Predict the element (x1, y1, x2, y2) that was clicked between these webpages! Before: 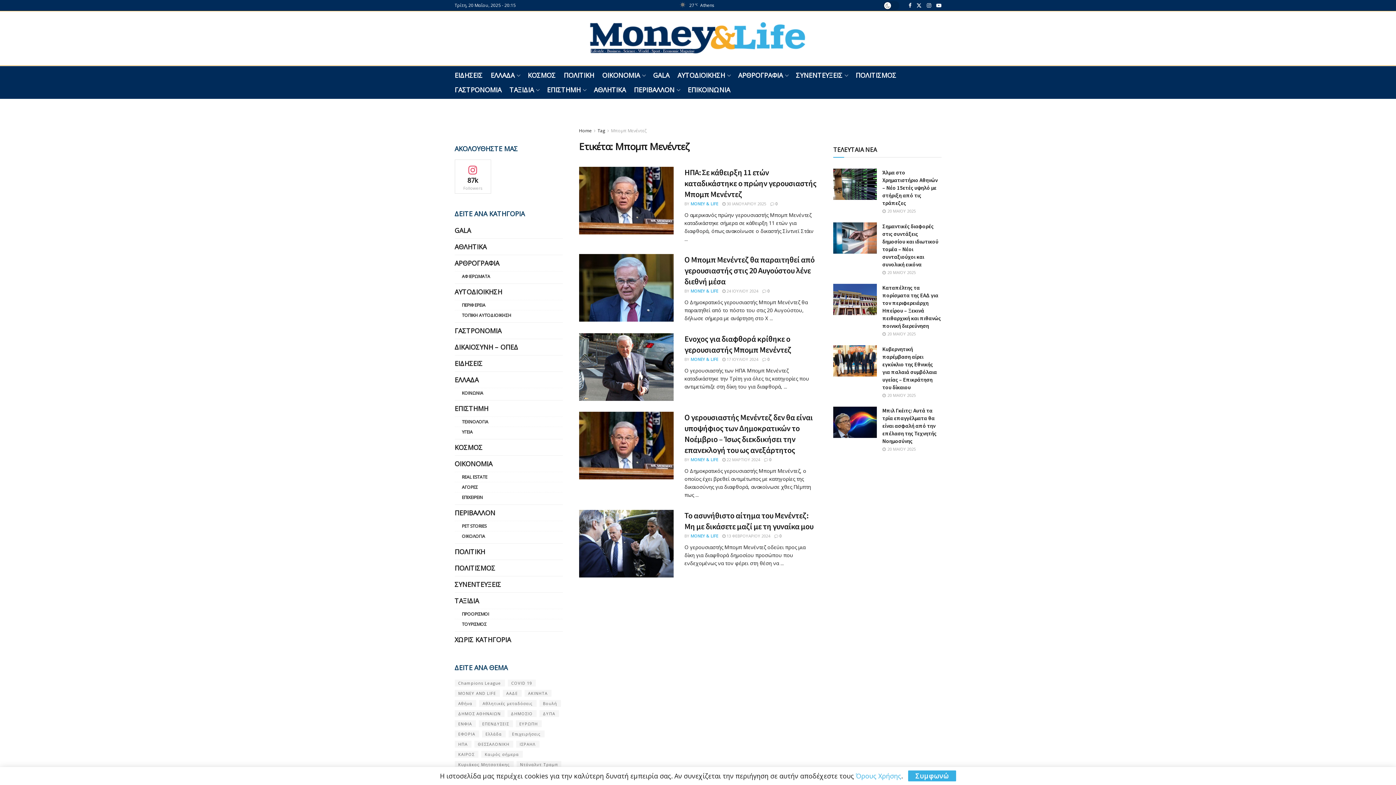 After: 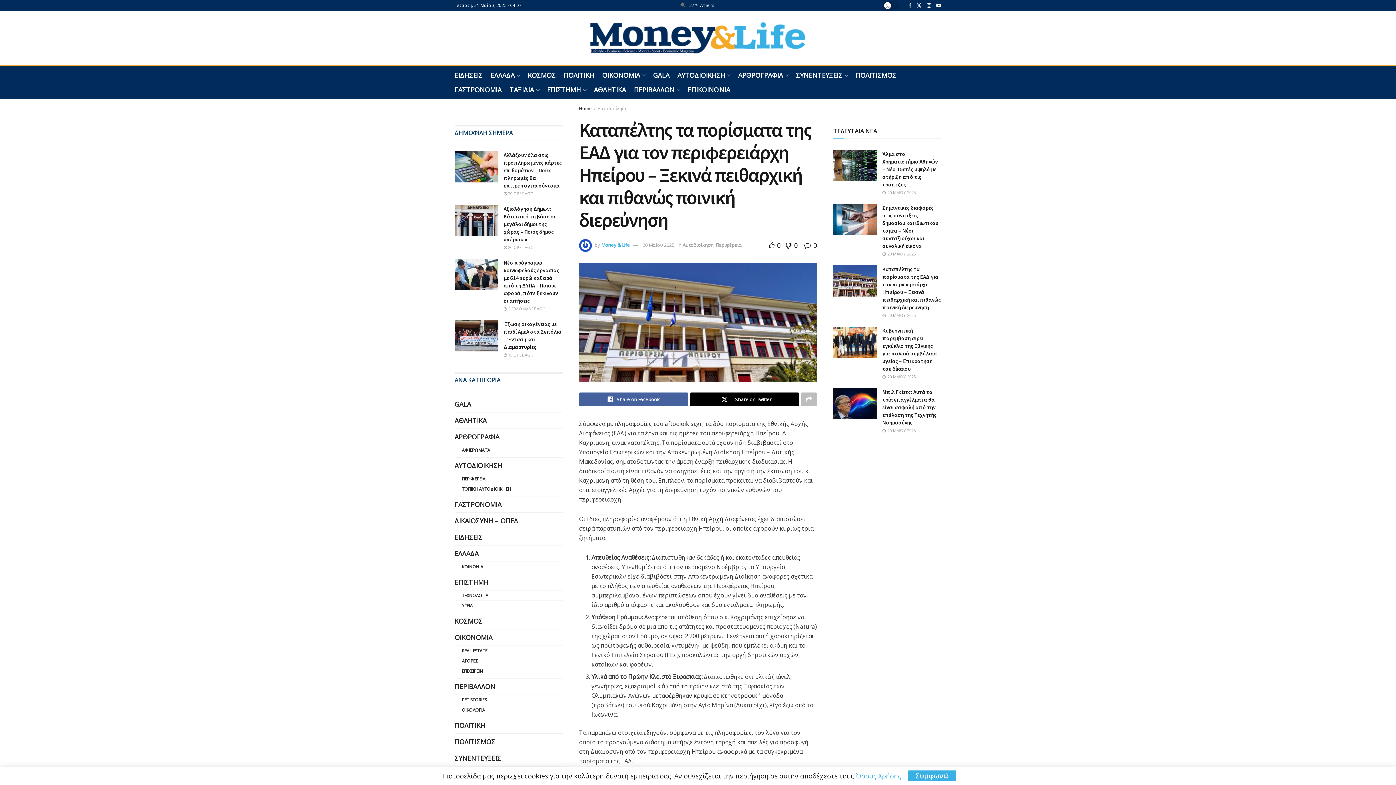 Action: bbox: (833, 284, 877, 315)